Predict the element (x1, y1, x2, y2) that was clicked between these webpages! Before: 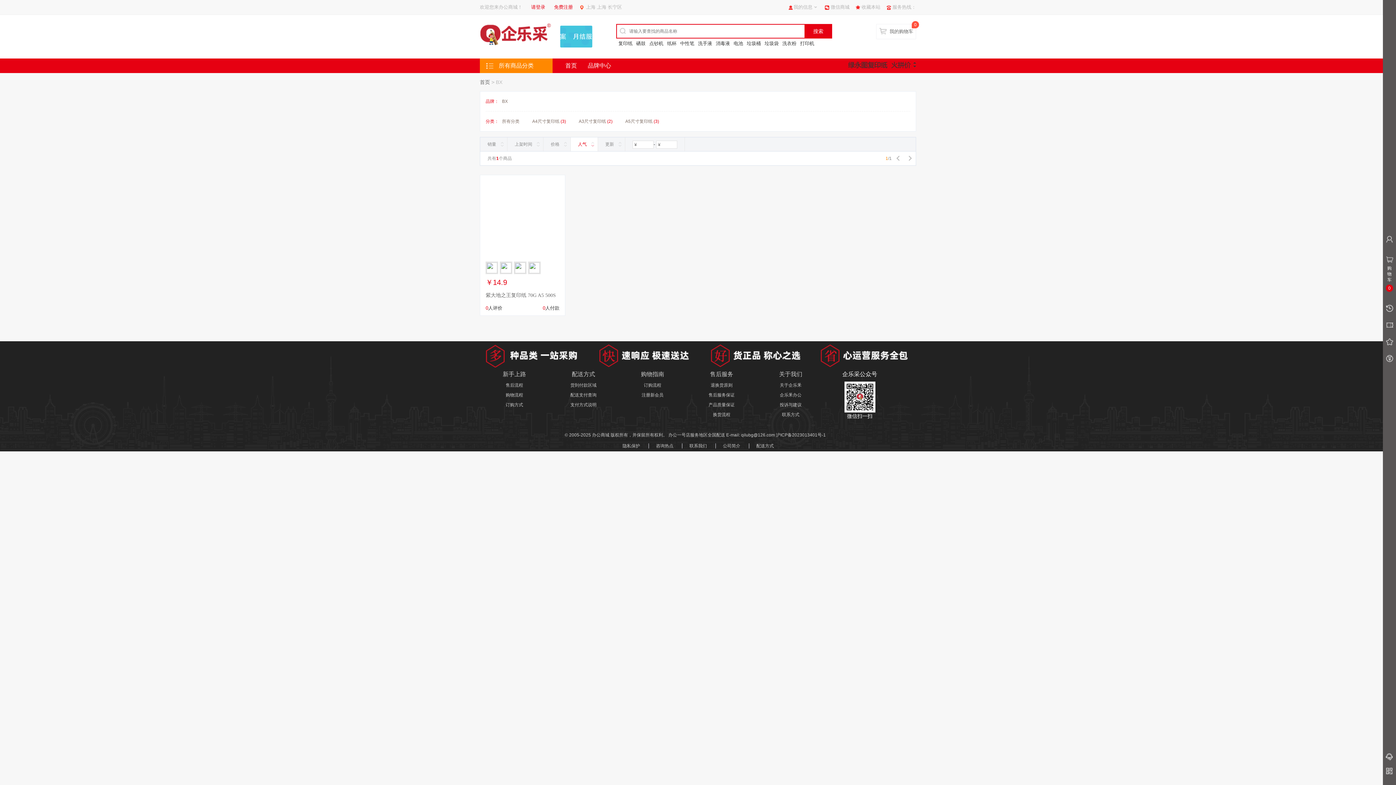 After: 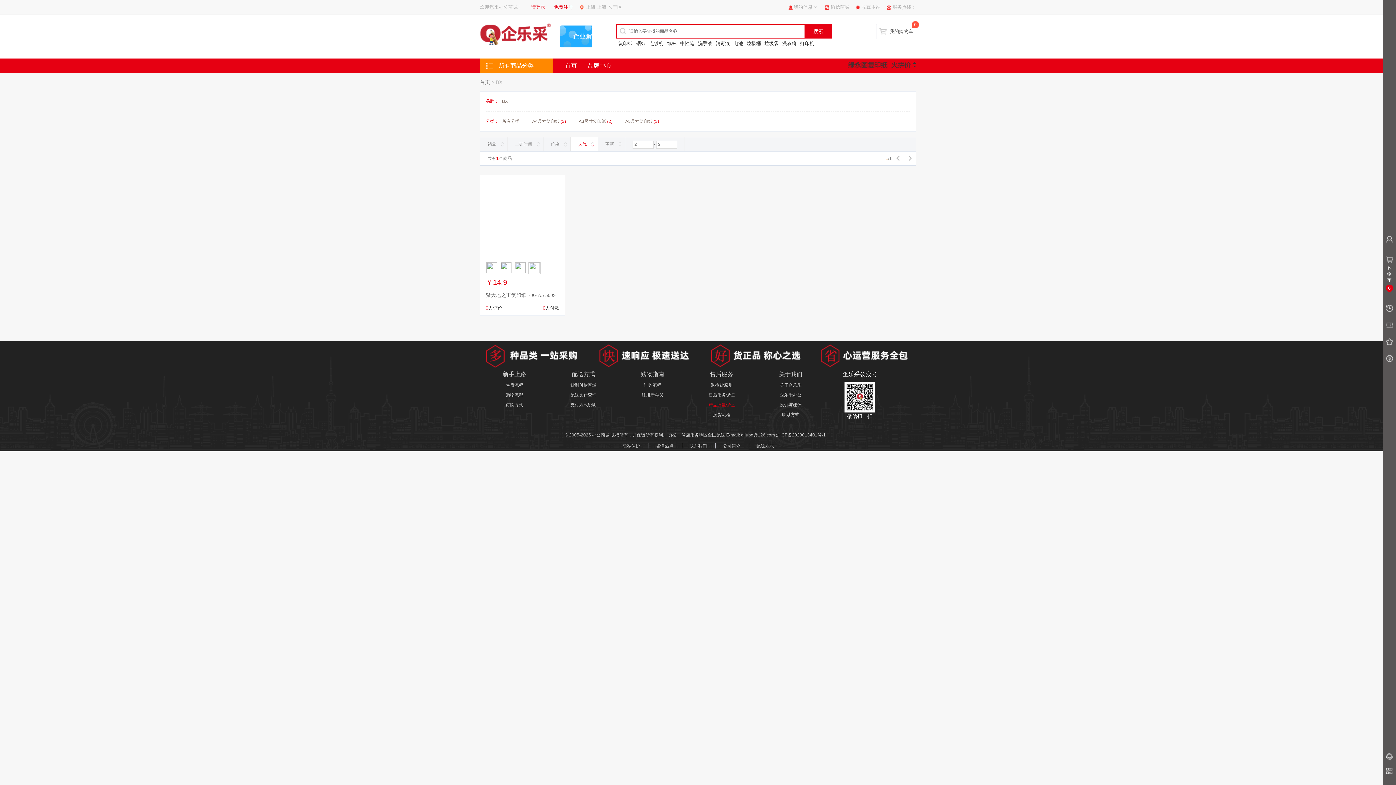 Action: bbox: (708, 402, 734, 407) label: 产品质量保证